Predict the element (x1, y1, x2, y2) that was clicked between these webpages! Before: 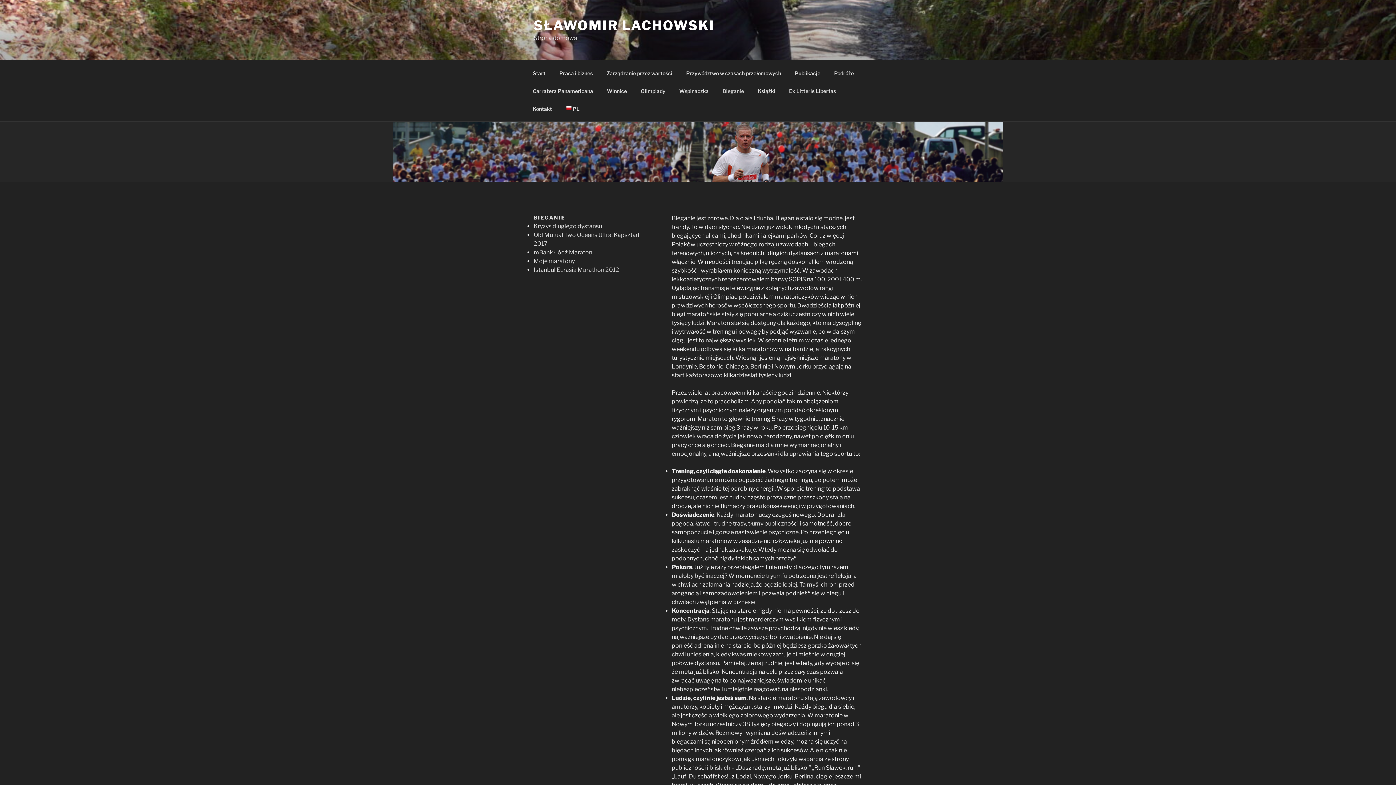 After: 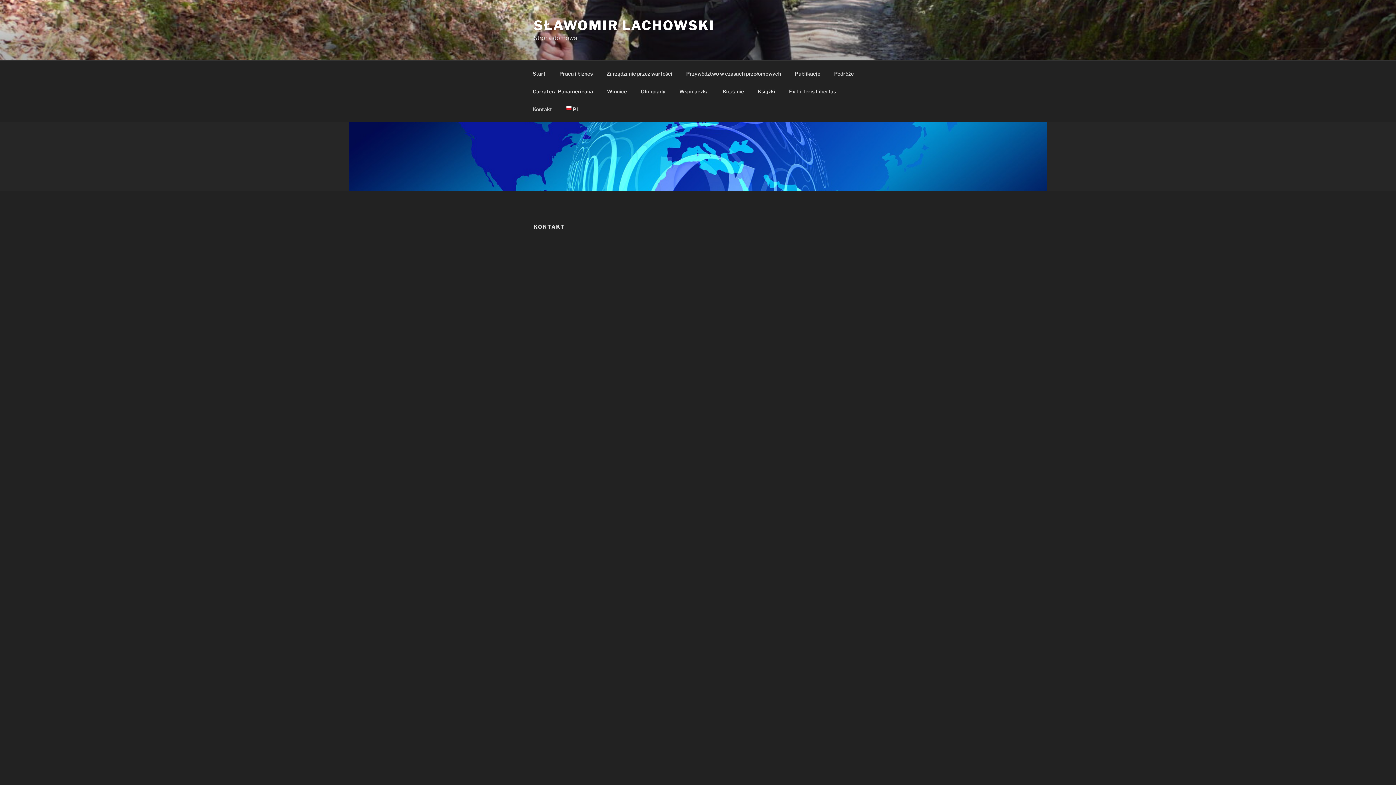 Action: bbox: (526, 99, 558, 117) label: Kontakt